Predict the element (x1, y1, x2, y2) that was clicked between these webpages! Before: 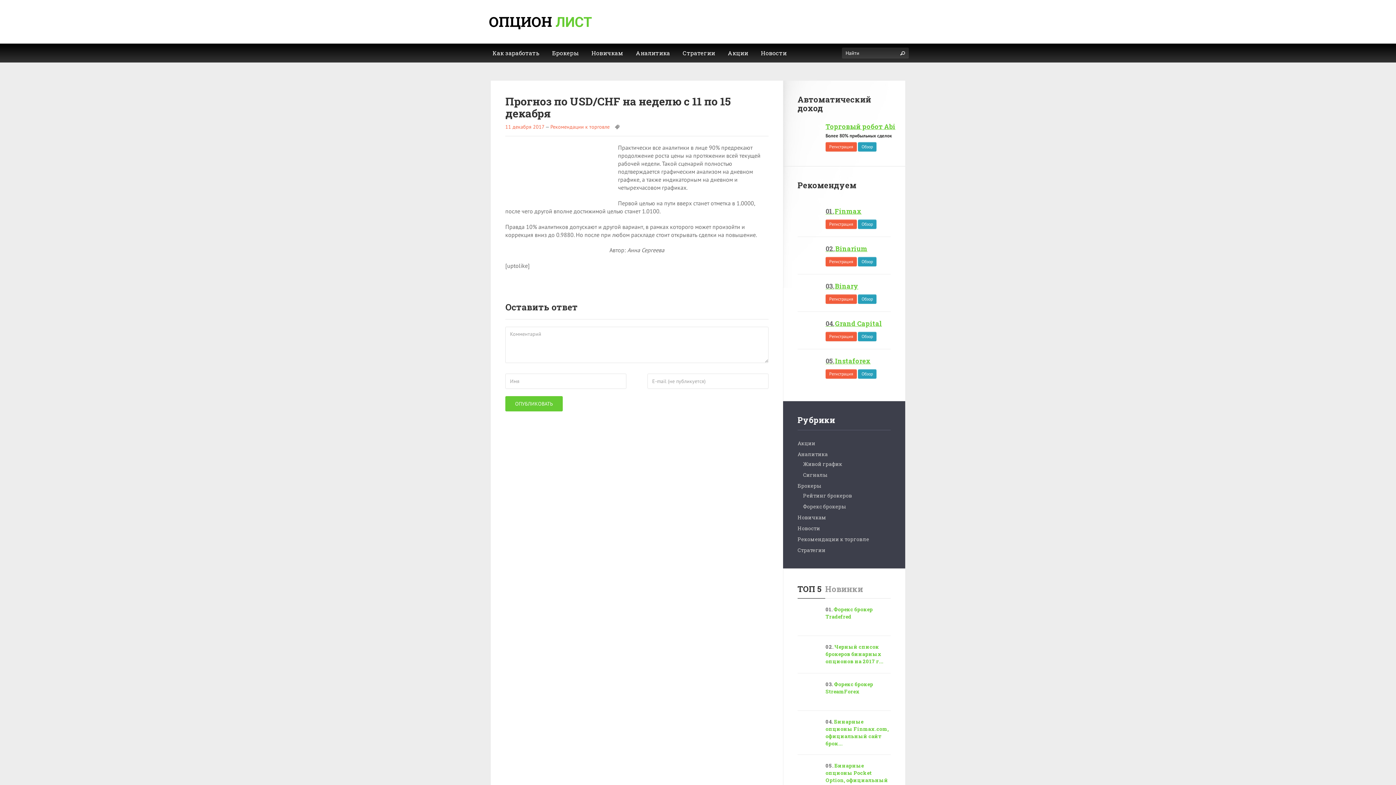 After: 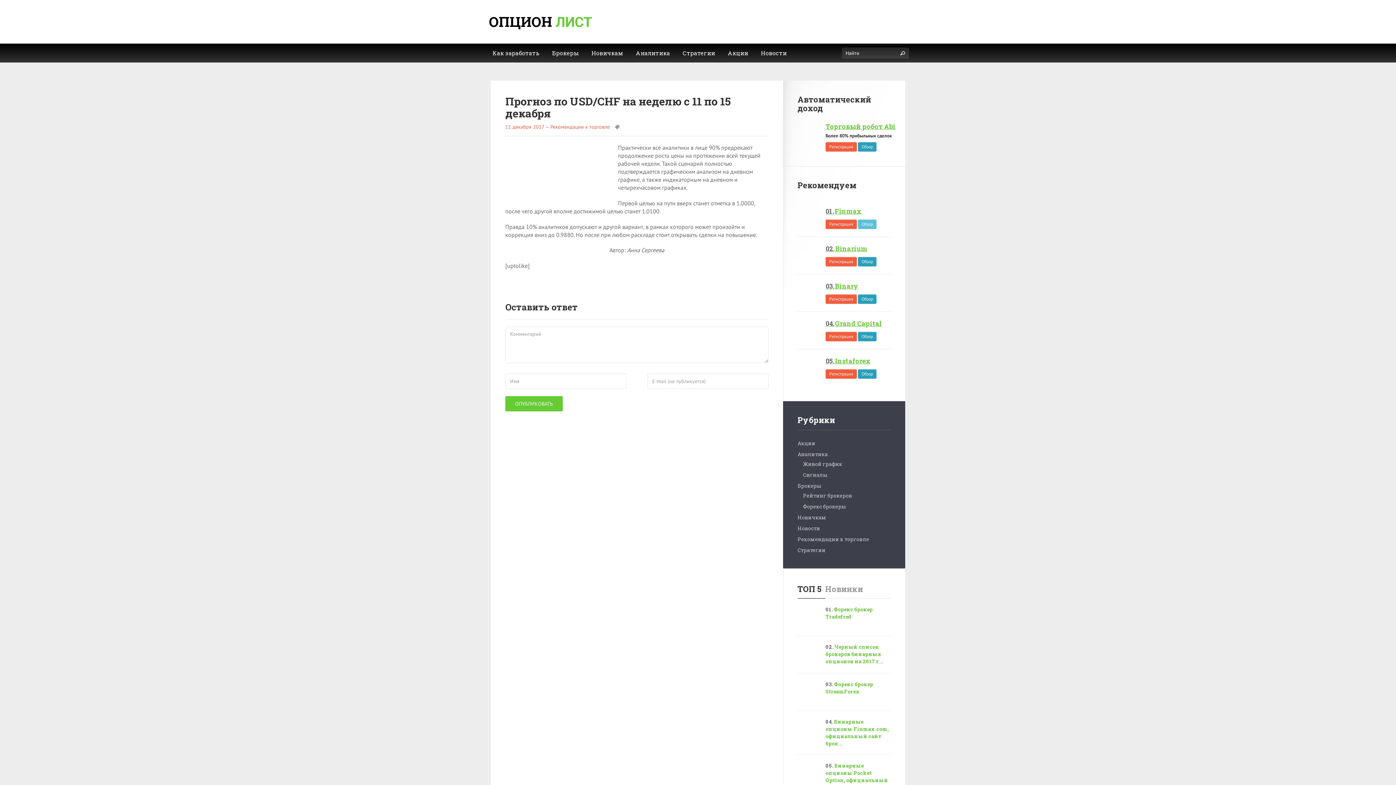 Action: bbox: (858, 219, 876, 229) label: Обзор